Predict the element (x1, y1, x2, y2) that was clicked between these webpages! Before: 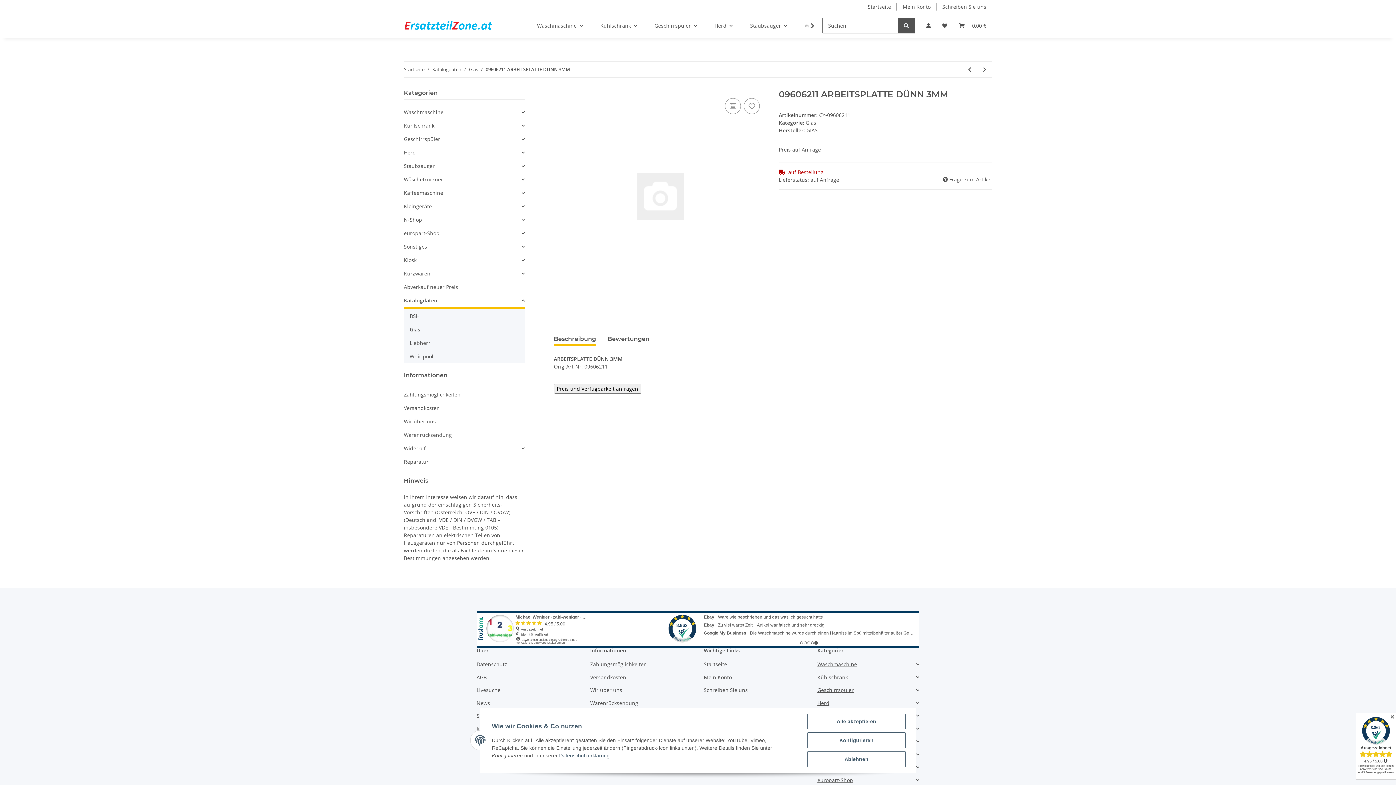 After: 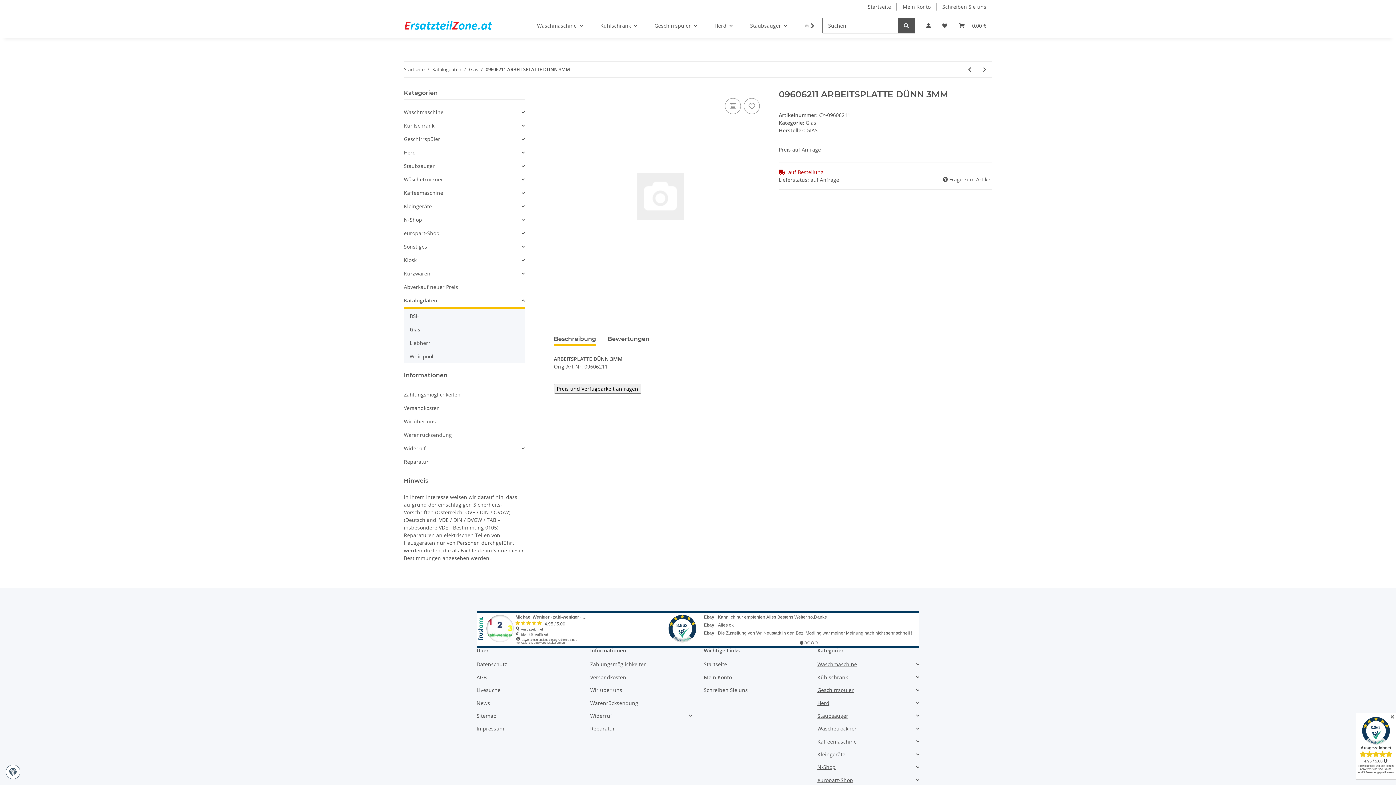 Action: bbox: (807, 751, 905, 767) label: Ablehnen